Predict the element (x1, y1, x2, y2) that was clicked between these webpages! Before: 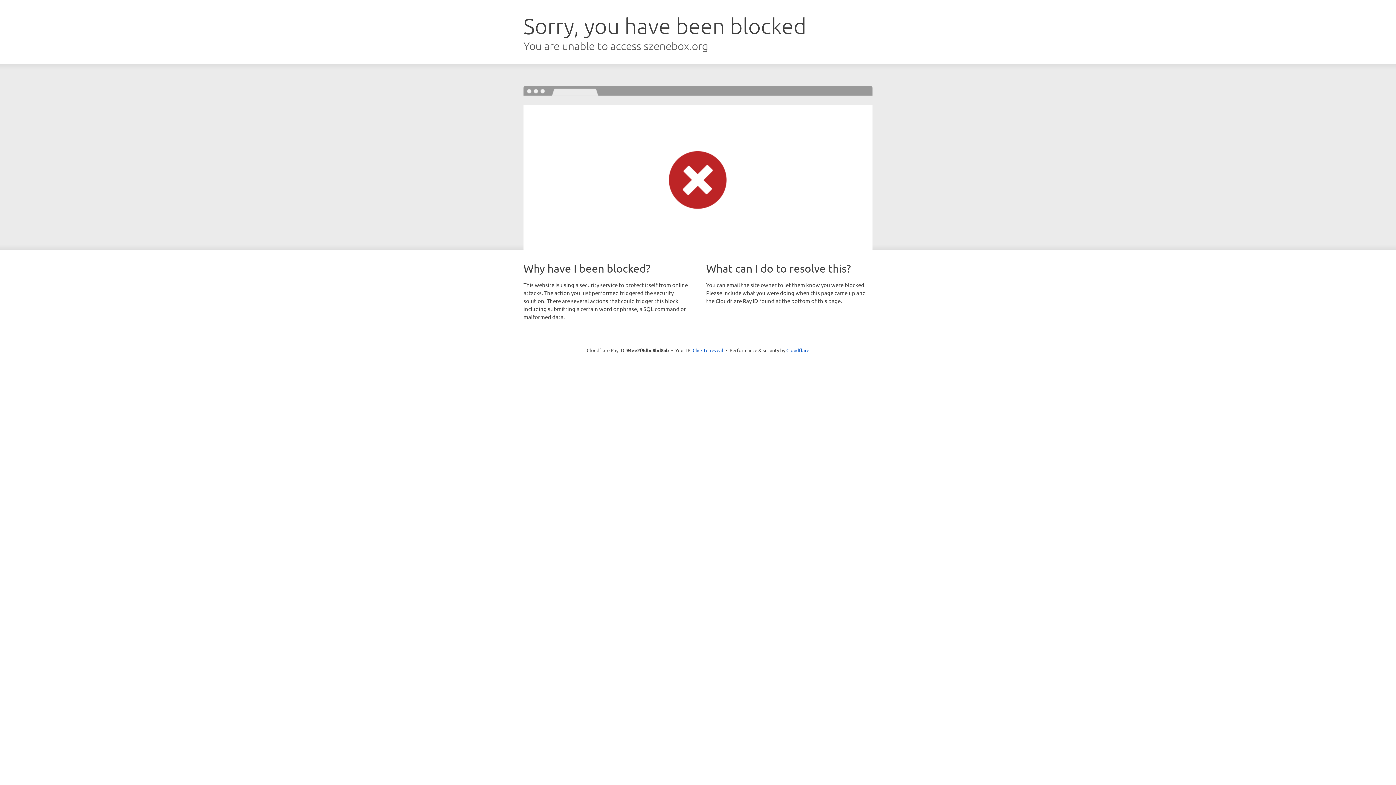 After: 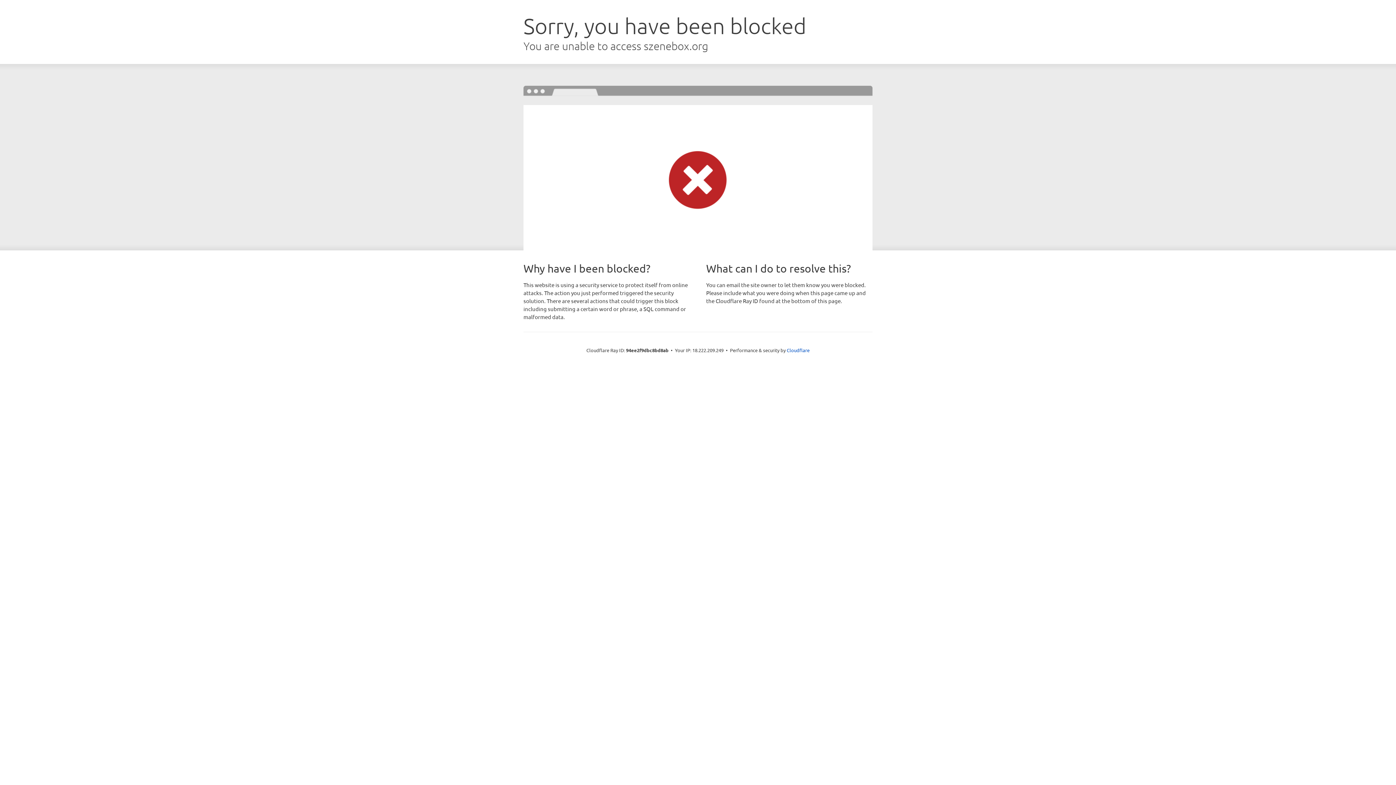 Action: label: Click to reveal bbox: (692, 346, 723, 353)